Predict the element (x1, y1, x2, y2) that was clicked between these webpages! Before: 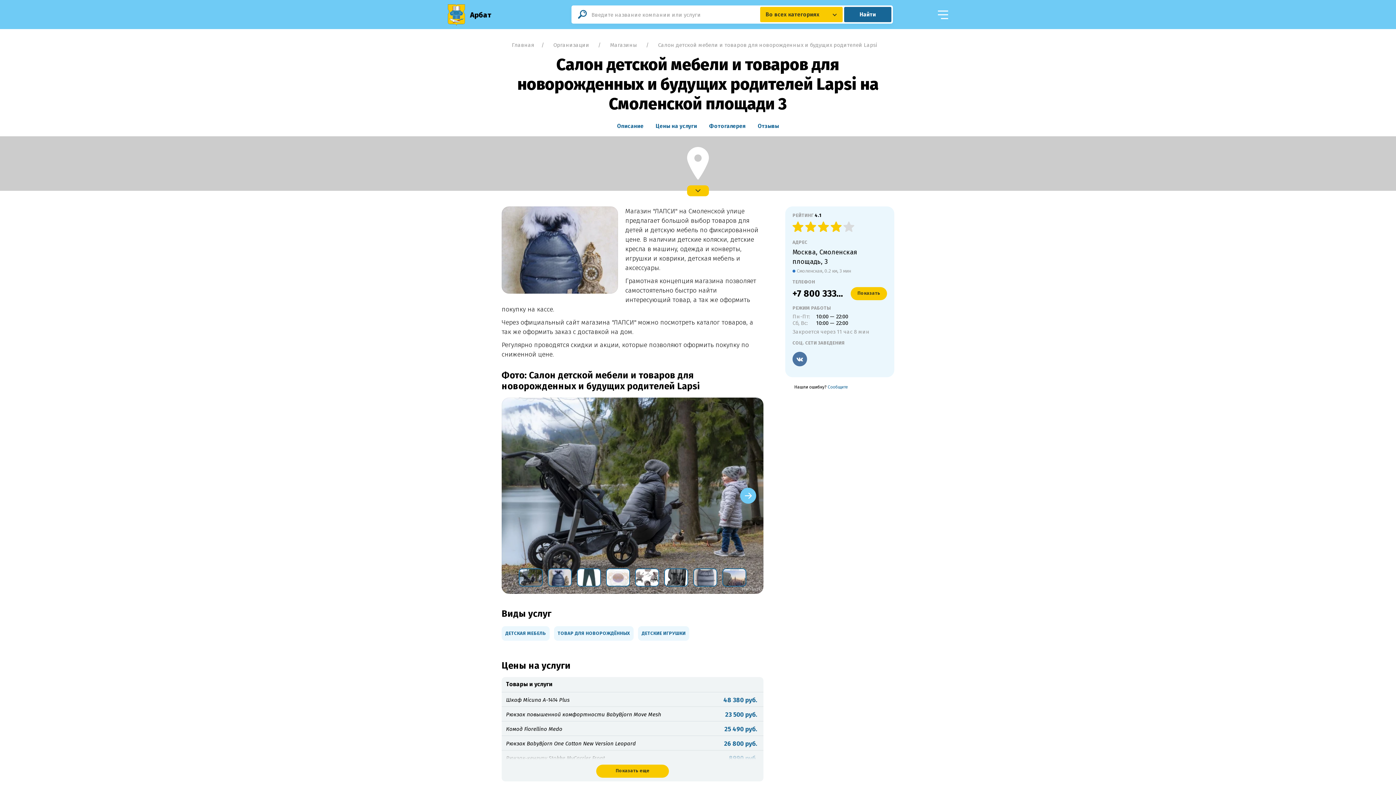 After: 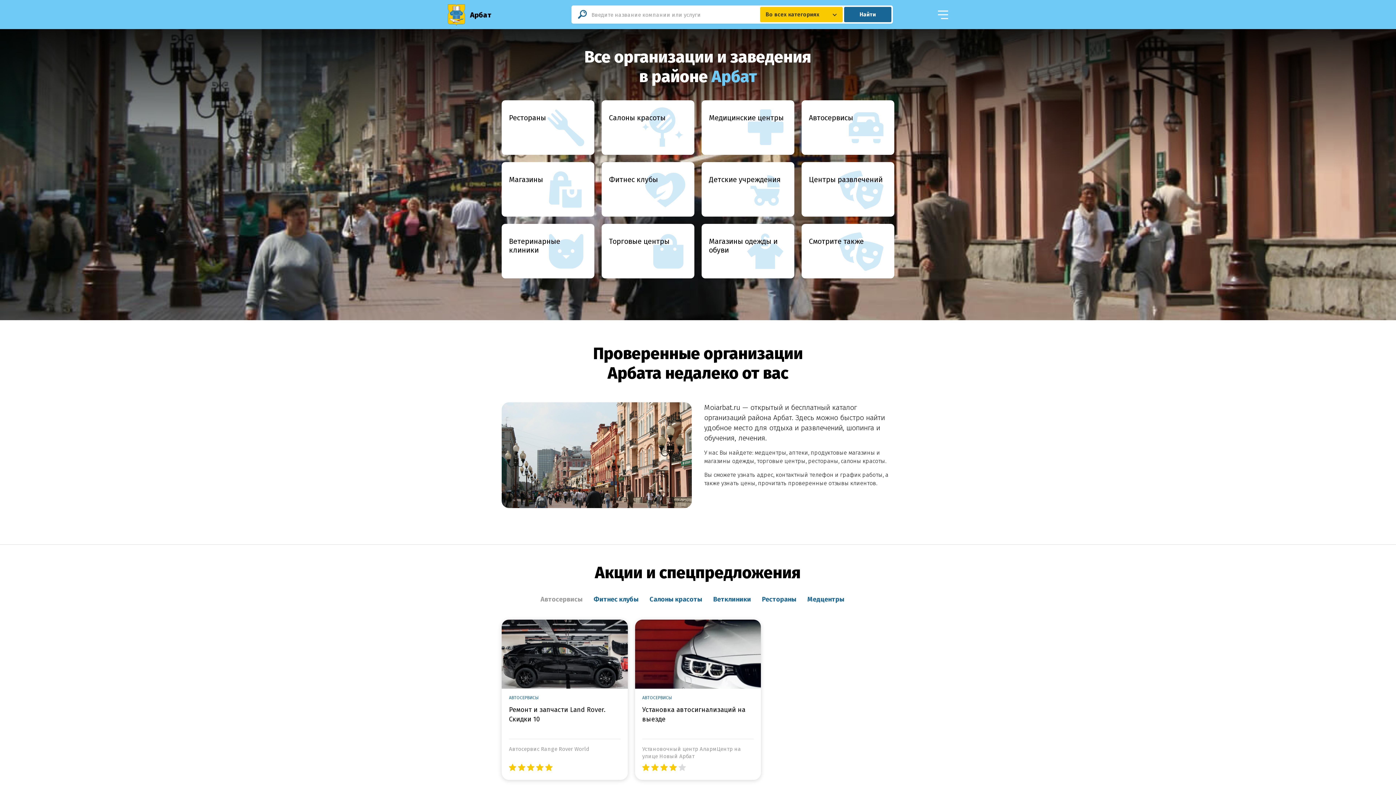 Action: label: 	Арбат bbox: (448, 4, 491, 25)